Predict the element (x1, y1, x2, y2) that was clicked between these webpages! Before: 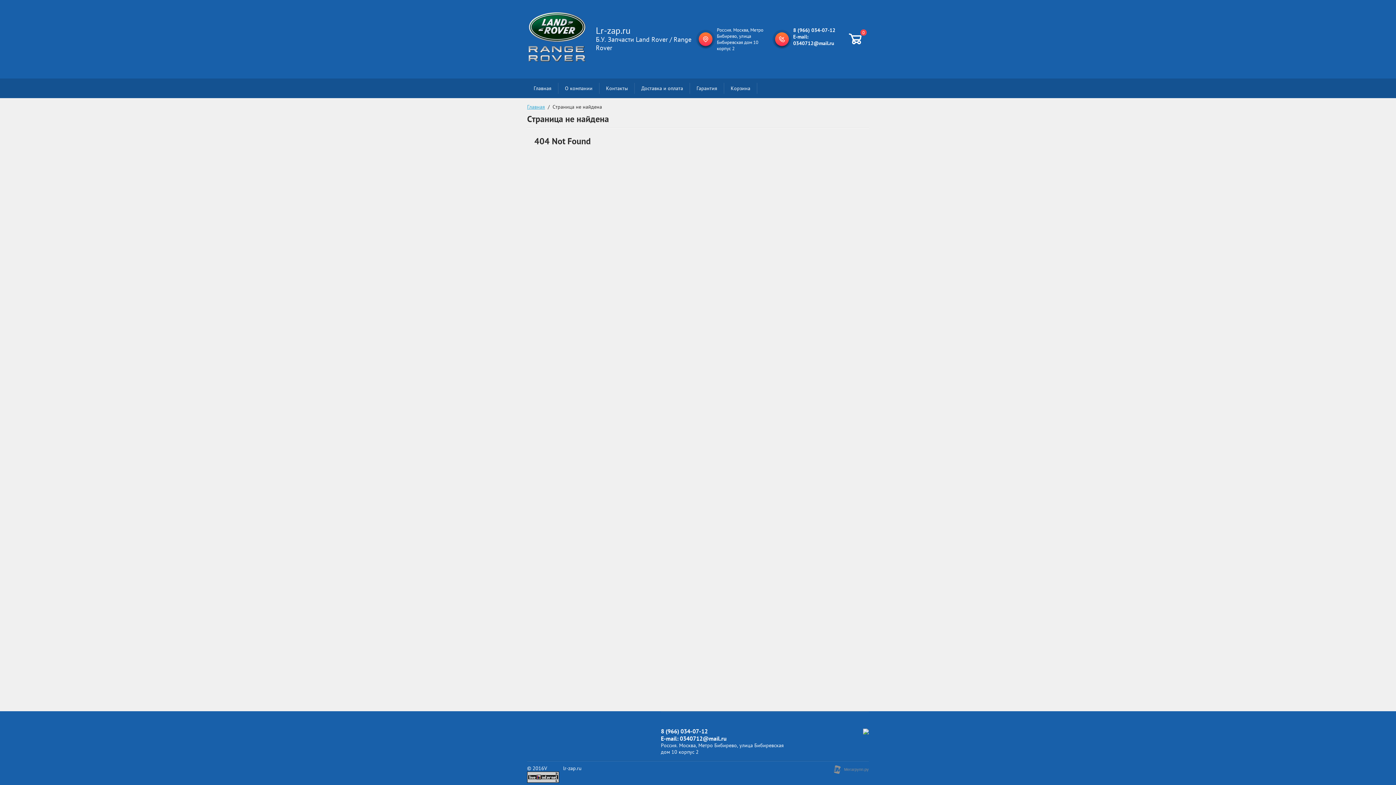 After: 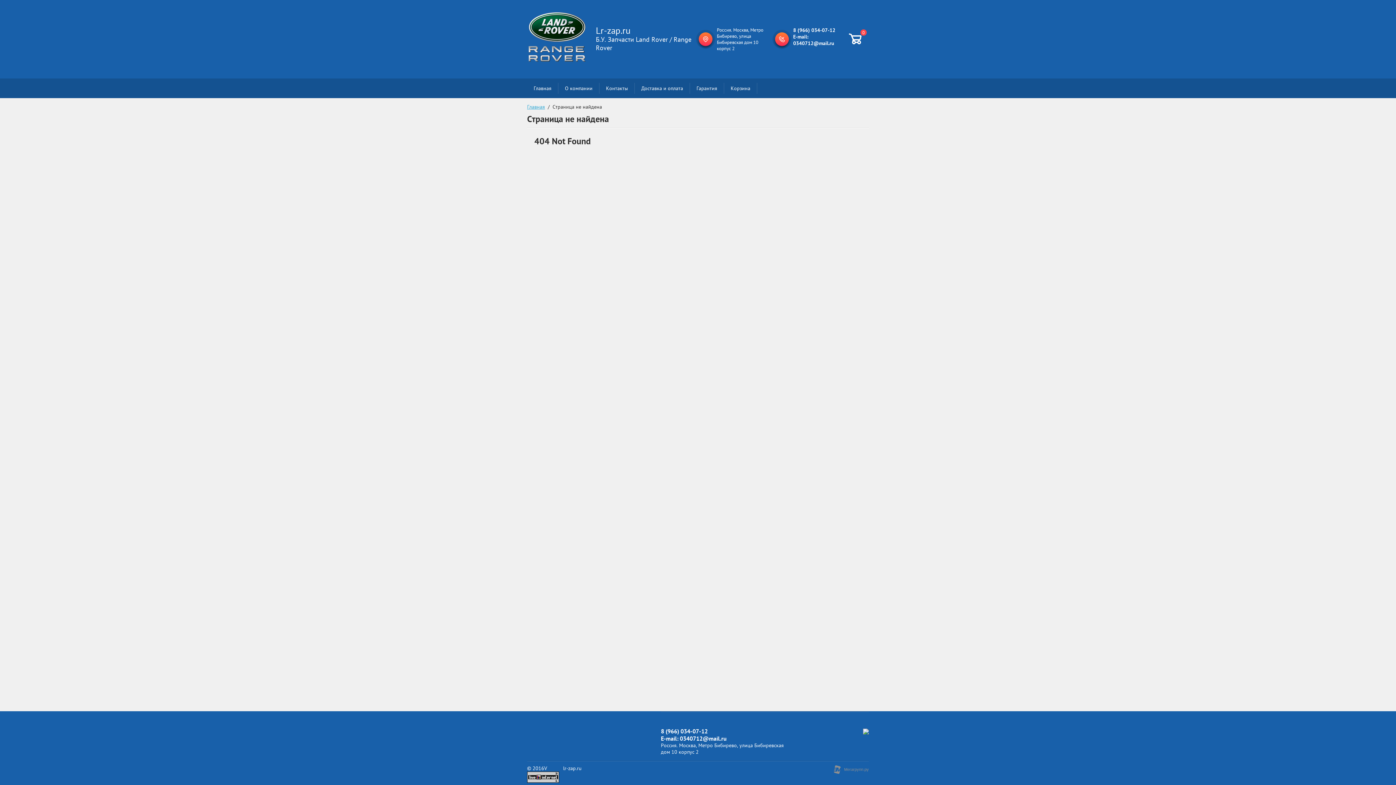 Action: label: 8 (966) 034-07-12 bbox: (661, 728, 789, 735)